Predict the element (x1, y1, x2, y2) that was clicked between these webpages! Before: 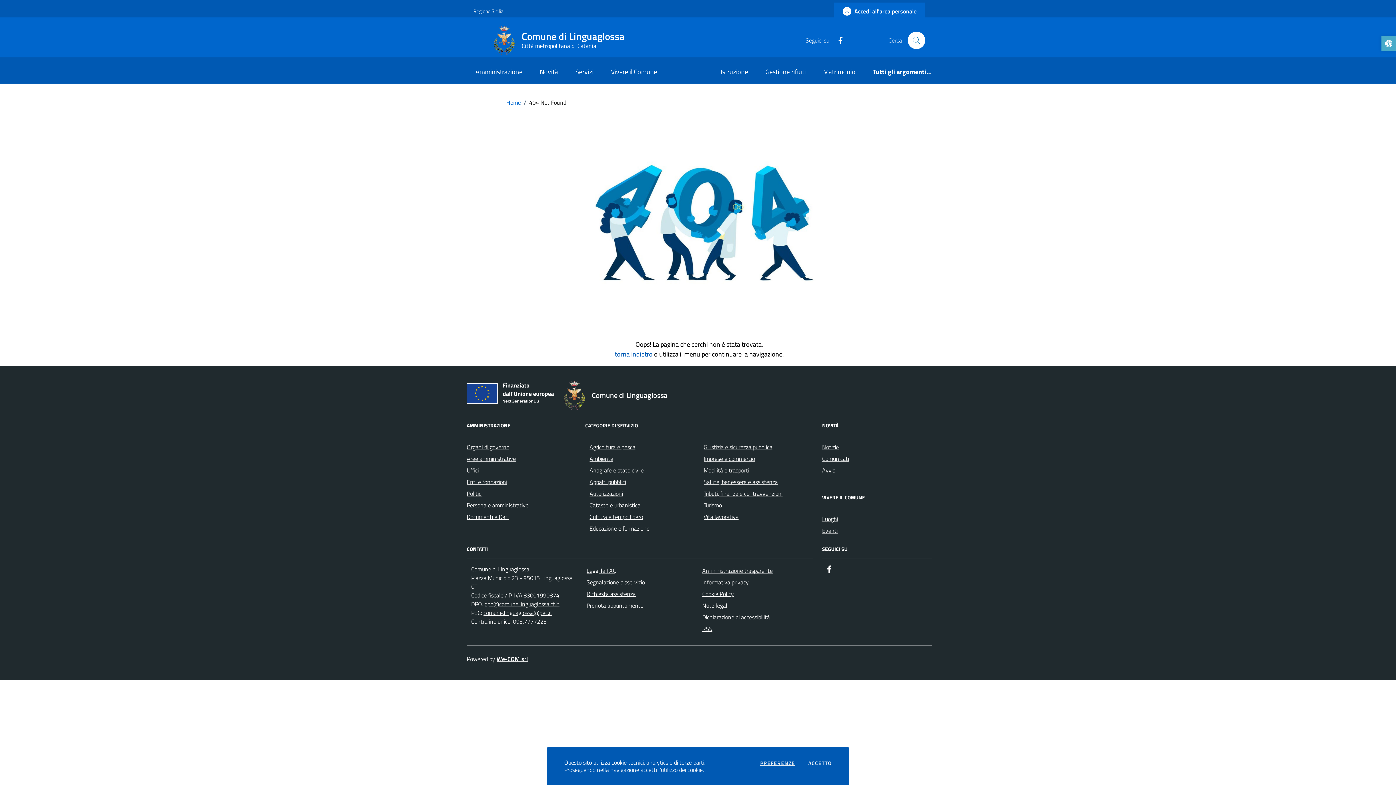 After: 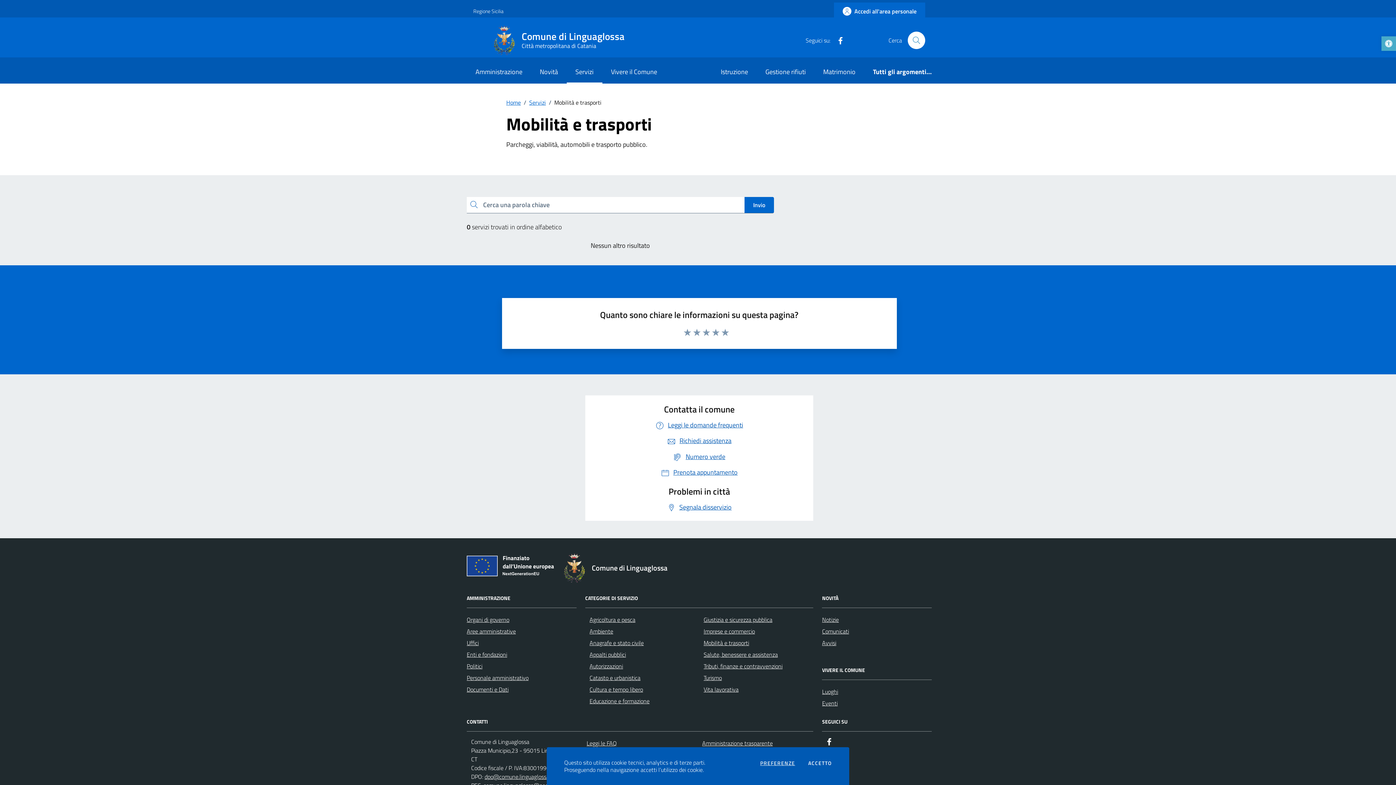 Action: bbox: (703, 466, 749, 475) label: Mobilità e trasporti